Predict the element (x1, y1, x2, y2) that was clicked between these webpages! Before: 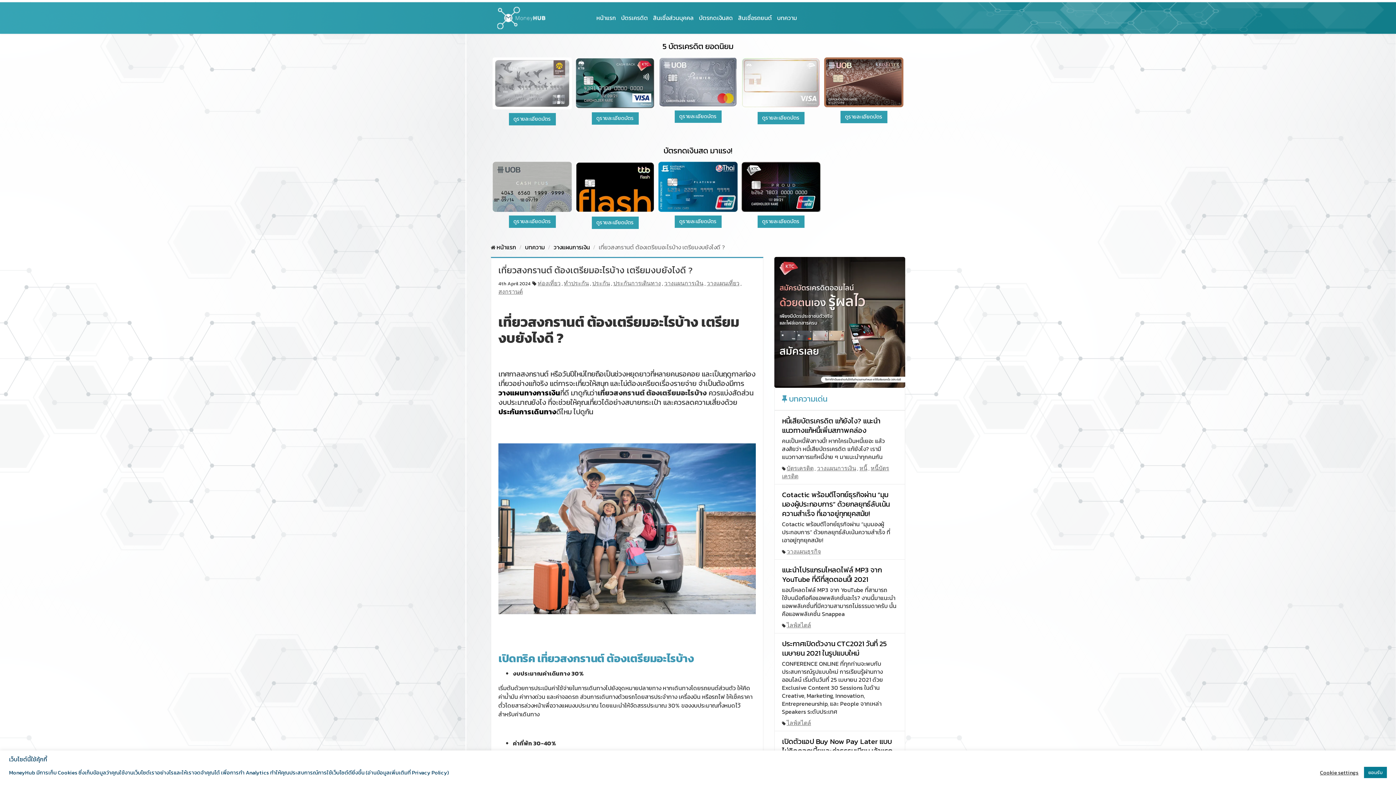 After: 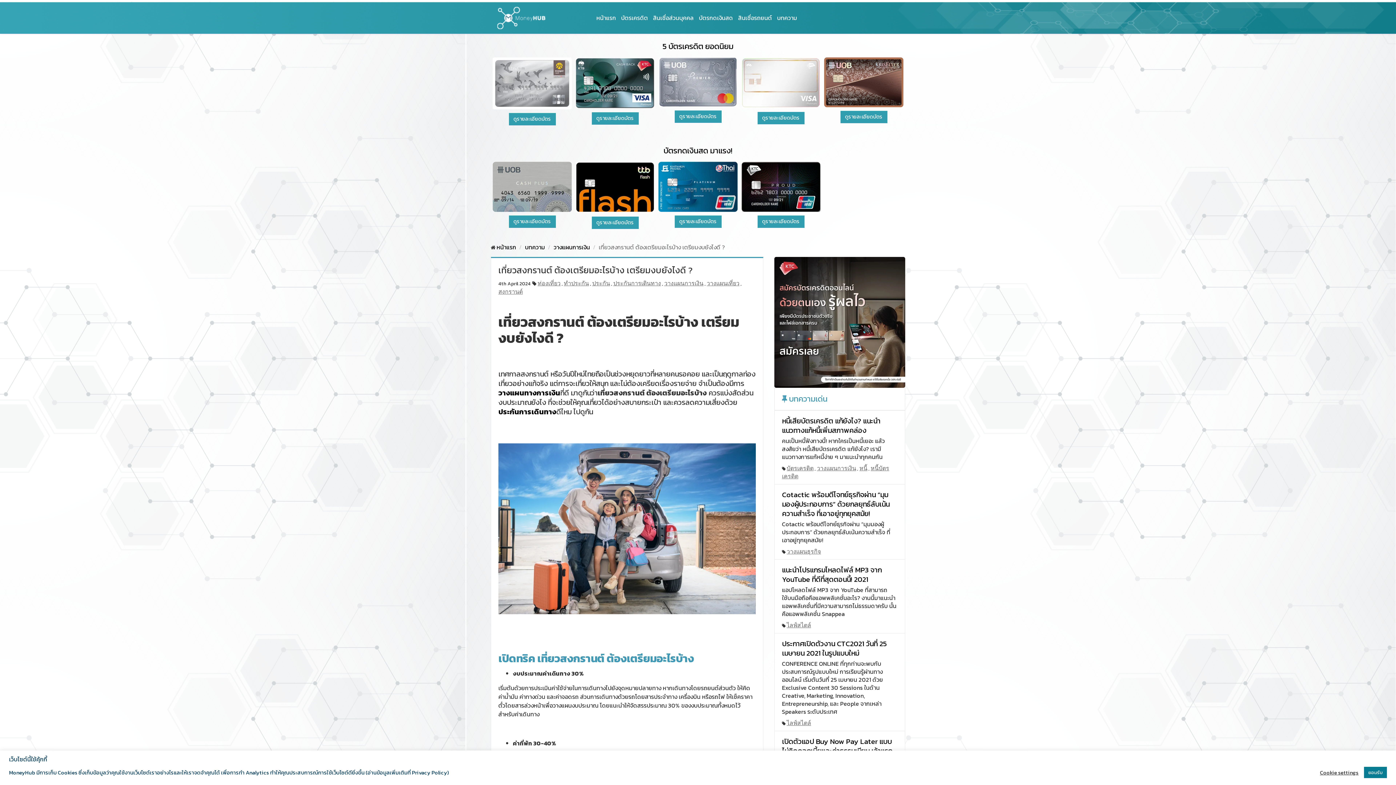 Action: bbox: (492, 57, 572, 109)